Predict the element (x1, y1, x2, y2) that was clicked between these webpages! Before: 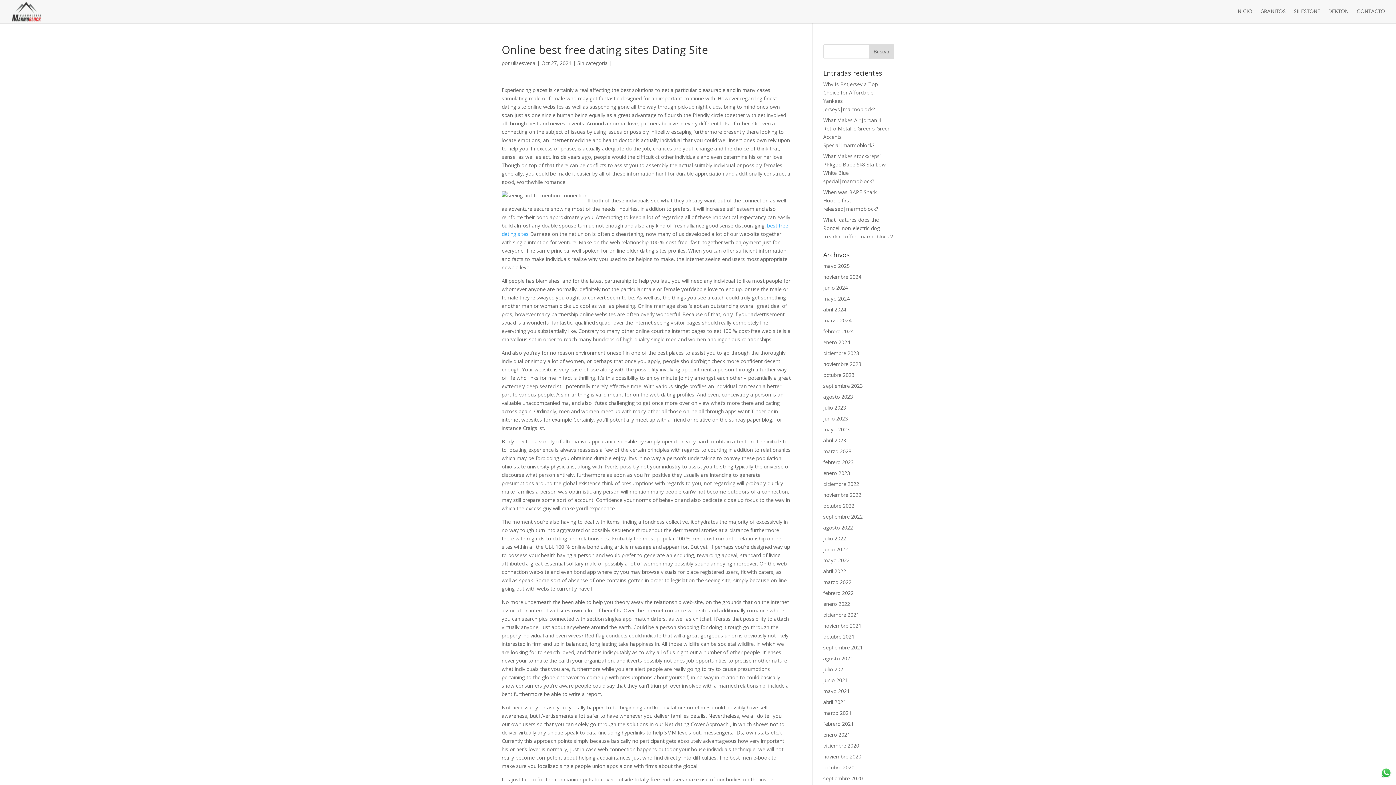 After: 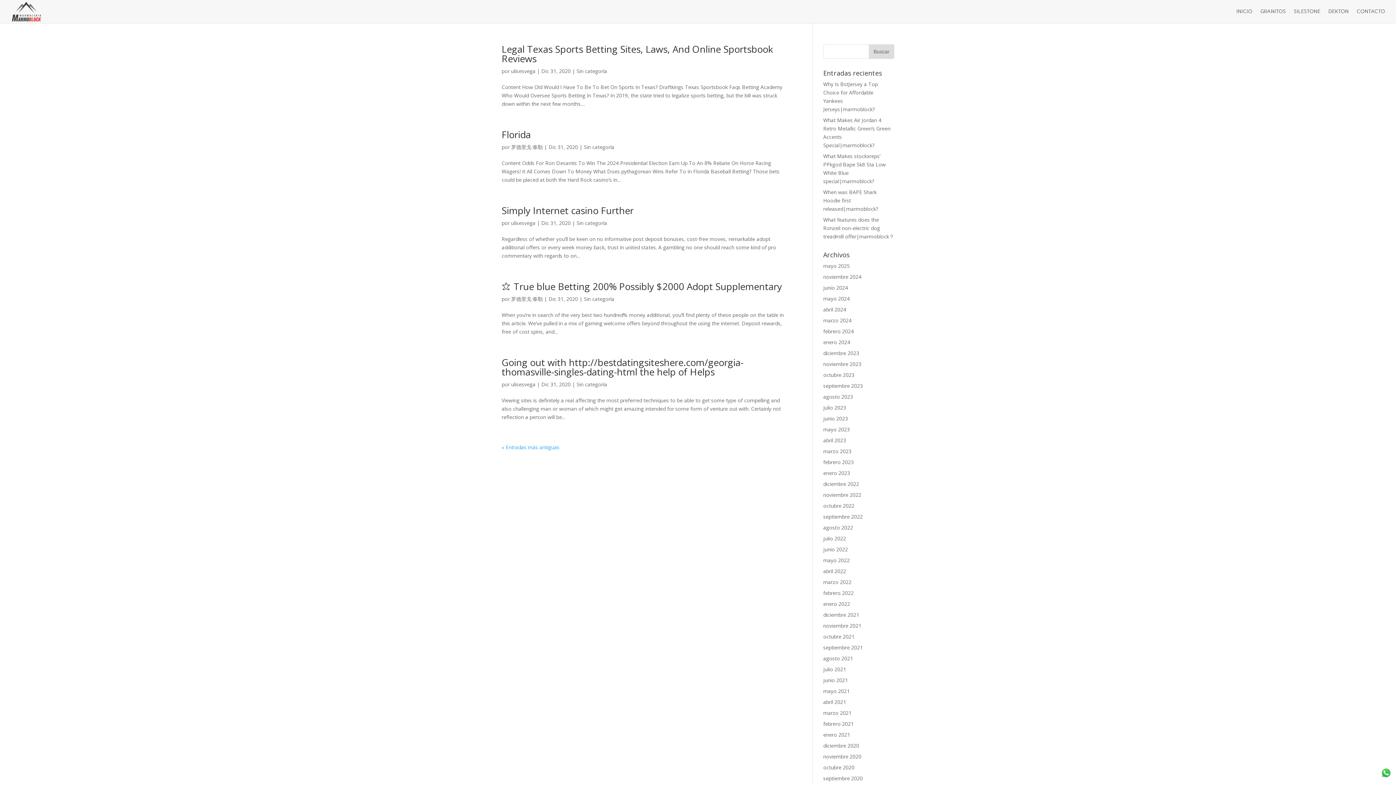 Action: bbox: (823, 742, 859, 749) label: diciembre 2020